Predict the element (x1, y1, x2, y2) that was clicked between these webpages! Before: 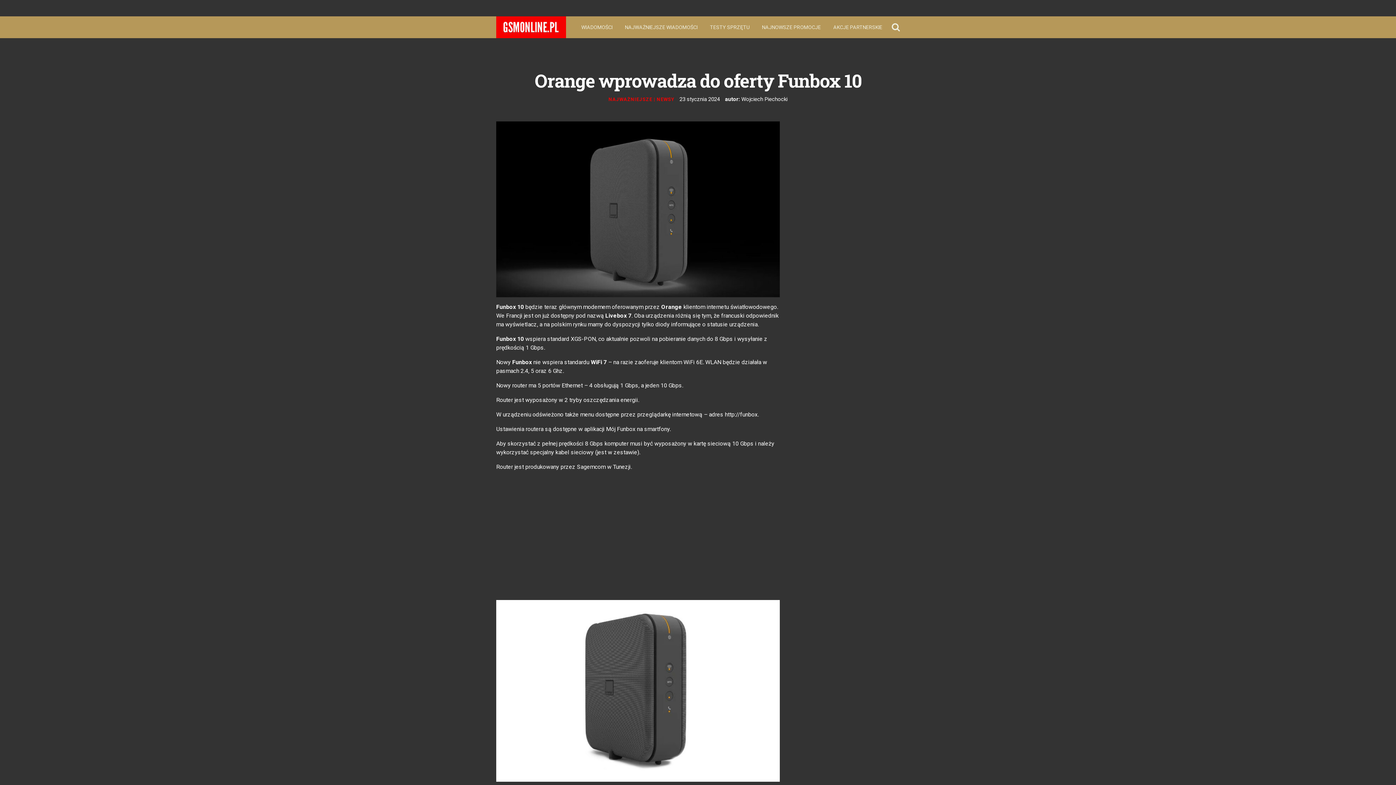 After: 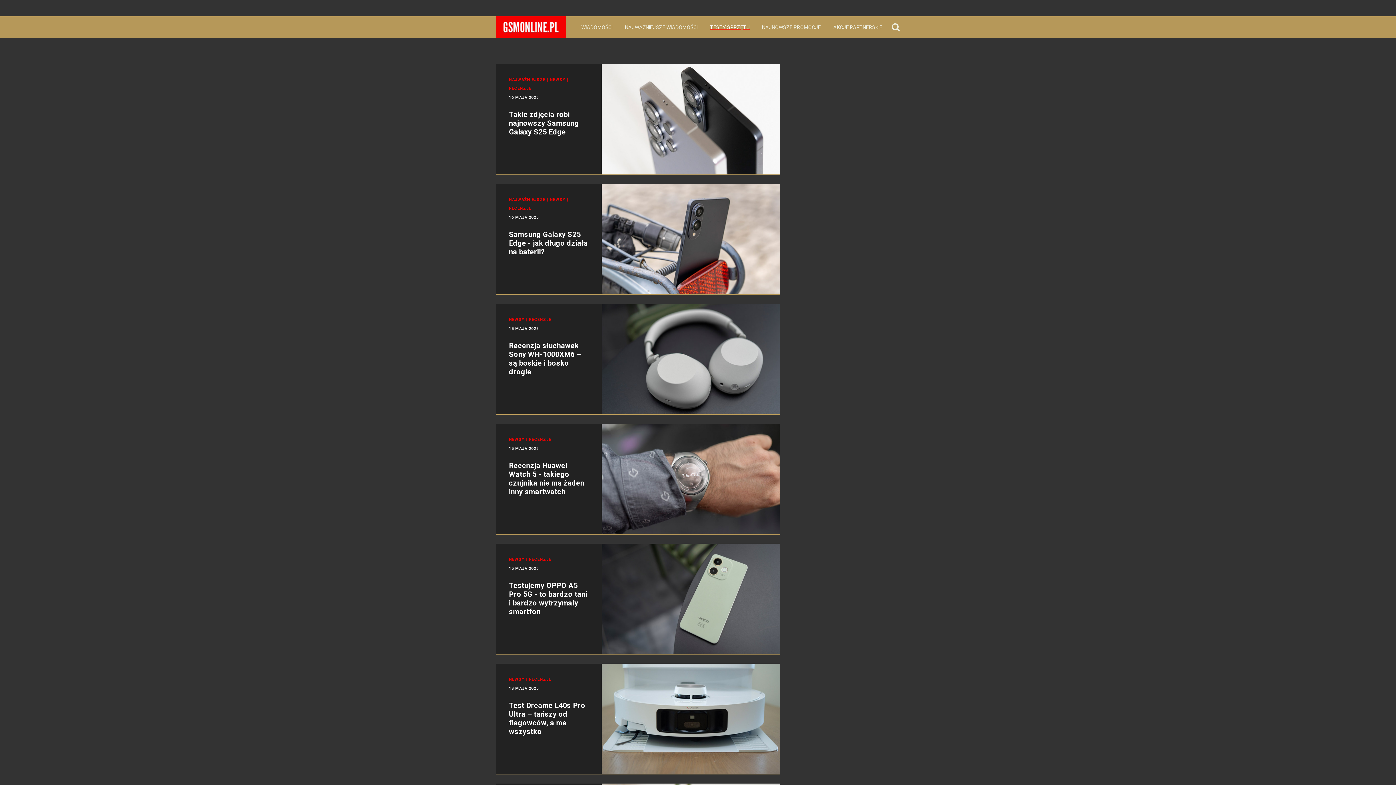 Action: label: TESTY SPRZĘTU bbox: (707, 20, 752, 34)